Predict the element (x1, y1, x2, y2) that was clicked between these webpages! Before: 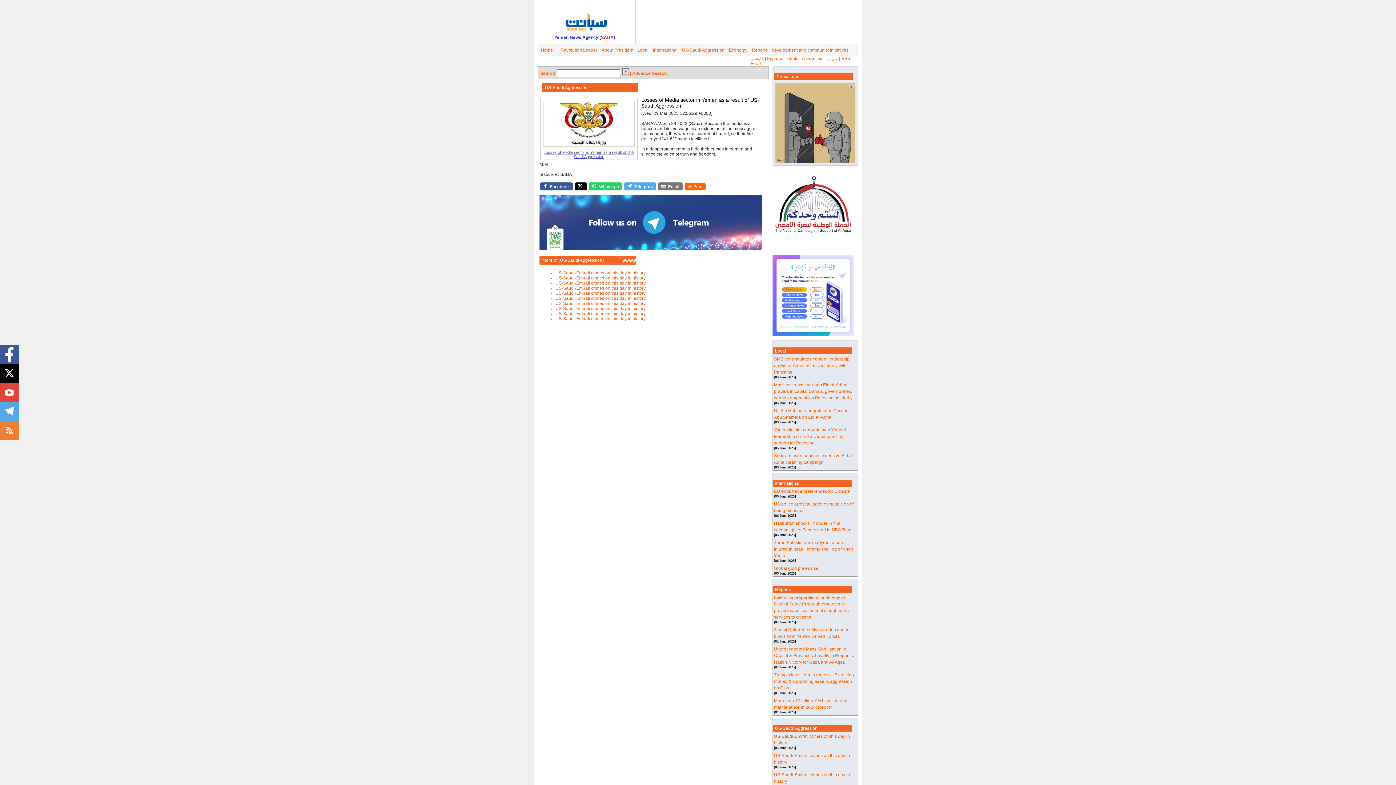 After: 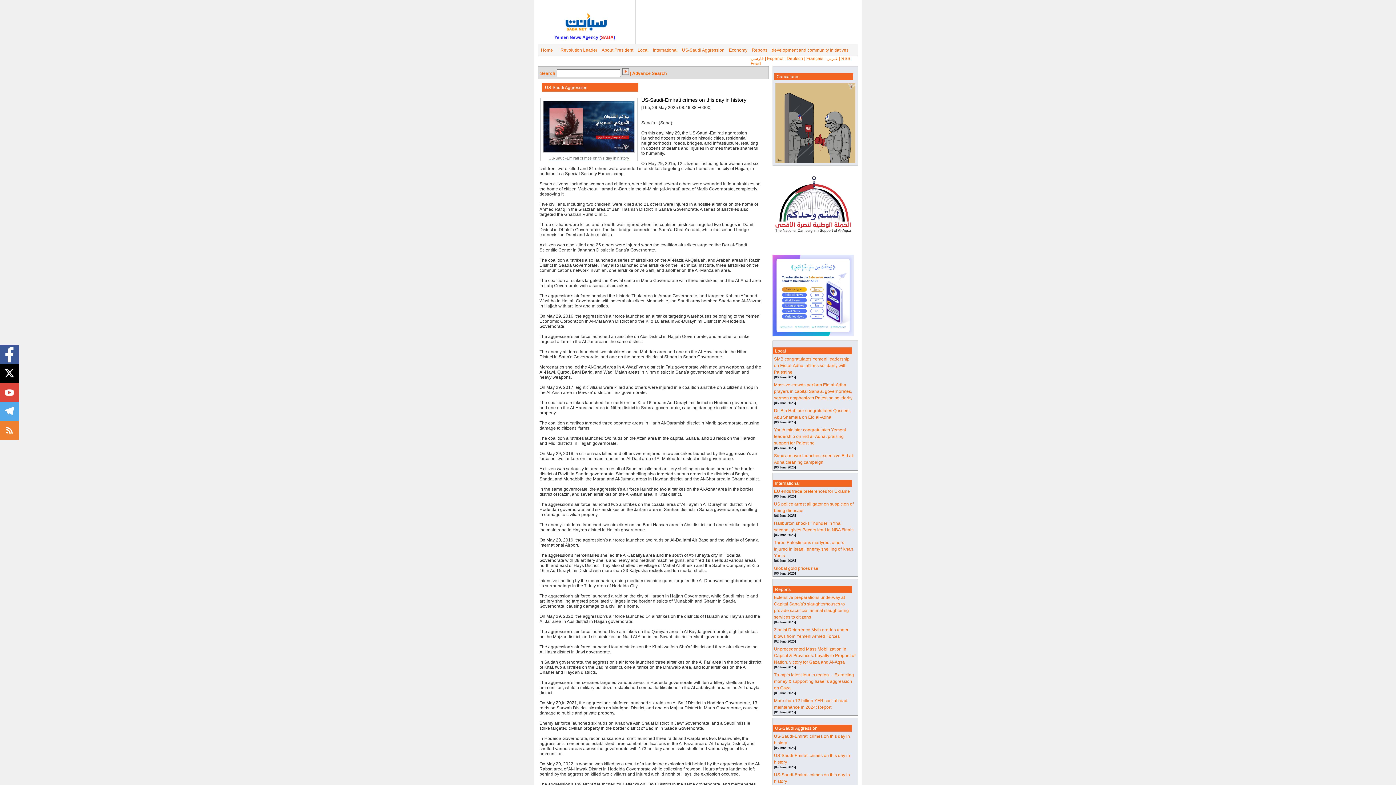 Action: label: US-Saudi-Emirati crimes on this day in history bbox: (555, 306, 645, 311)